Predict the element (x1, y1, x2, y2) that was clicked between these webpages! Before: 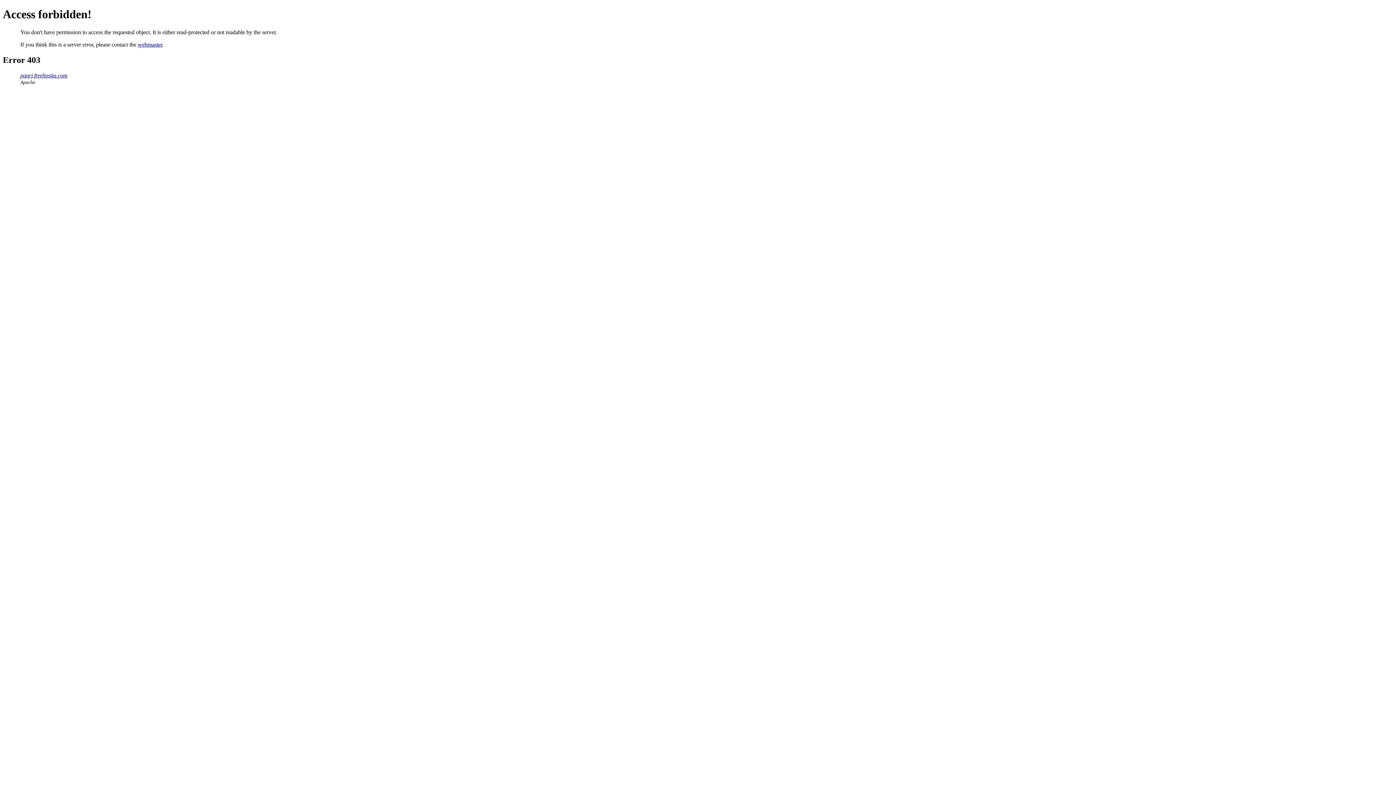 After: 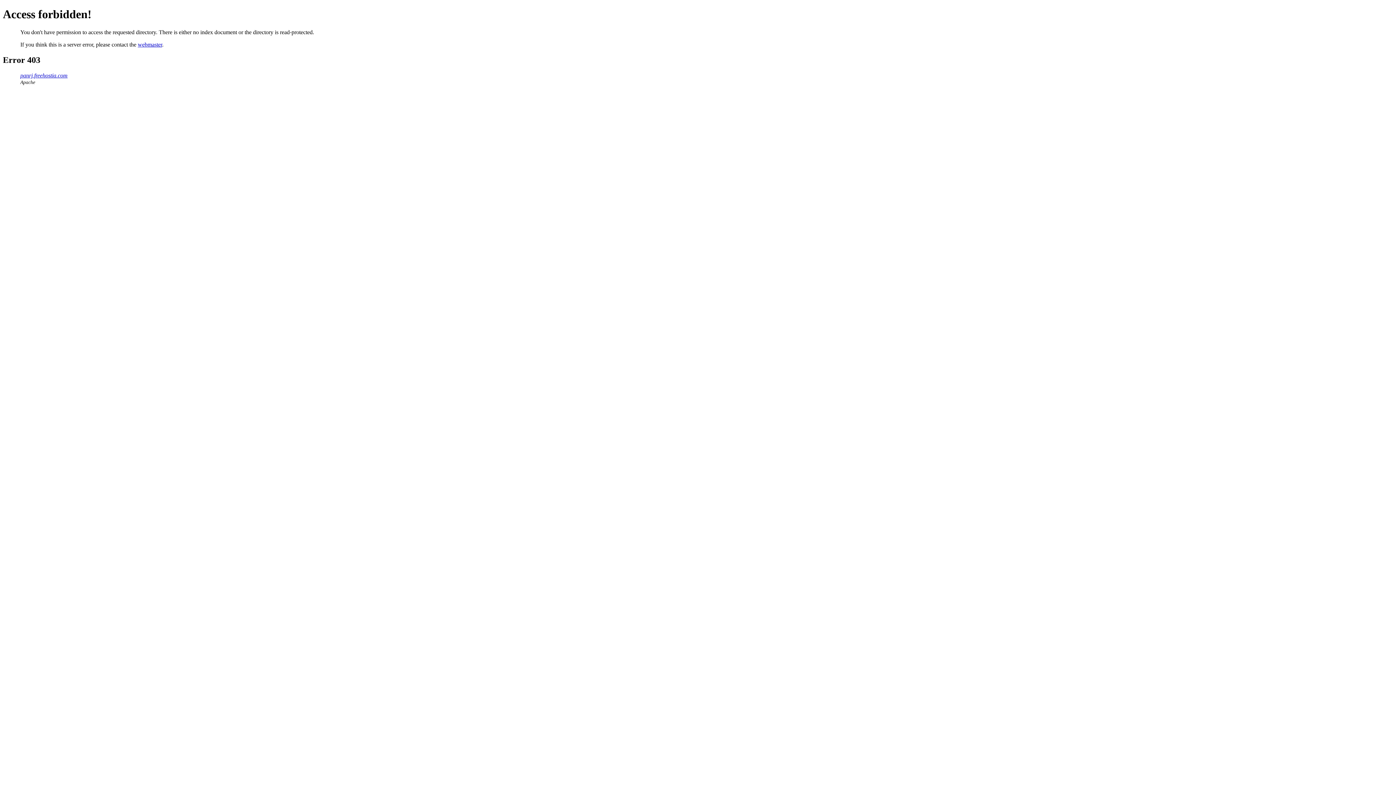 Action: label: panrj.freehostia.com bbox: (20, 72, 67, 78)